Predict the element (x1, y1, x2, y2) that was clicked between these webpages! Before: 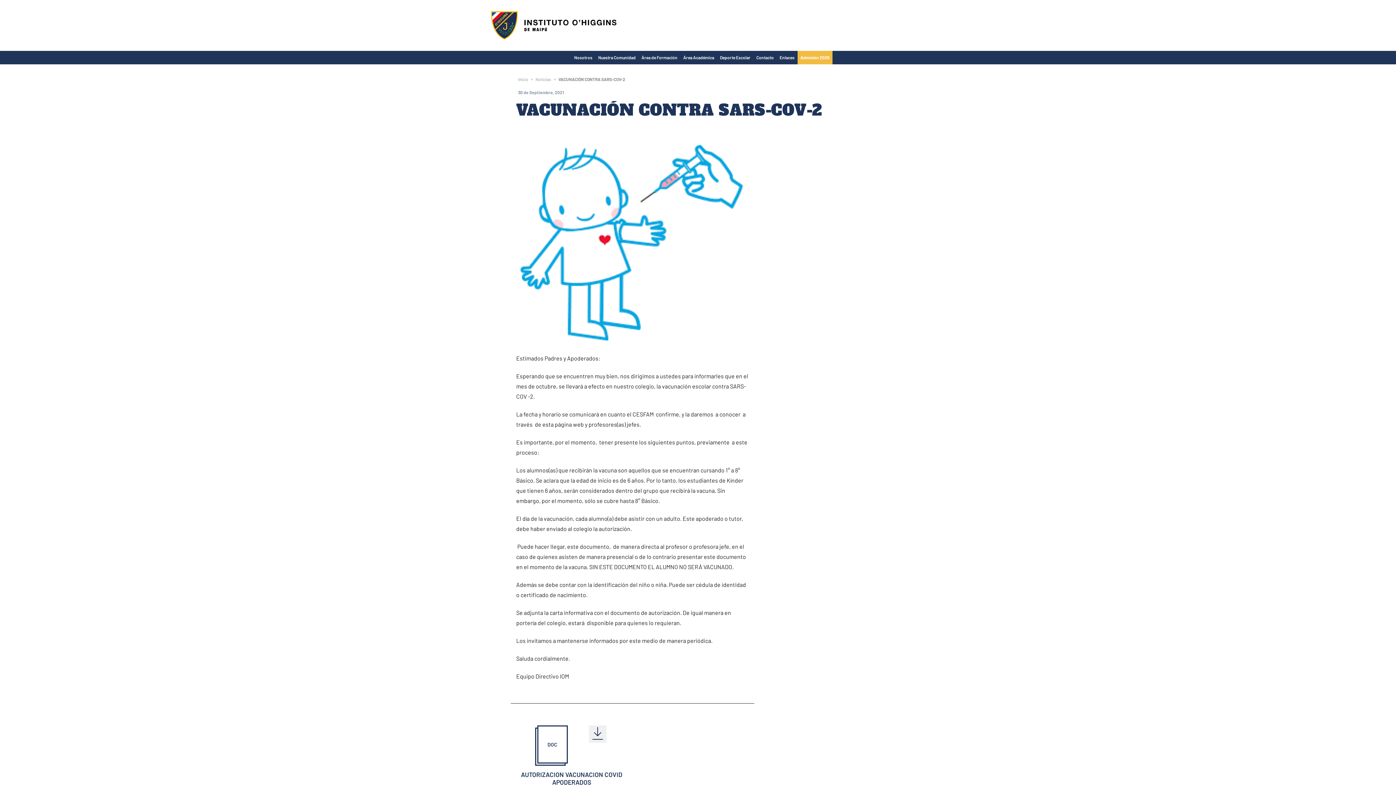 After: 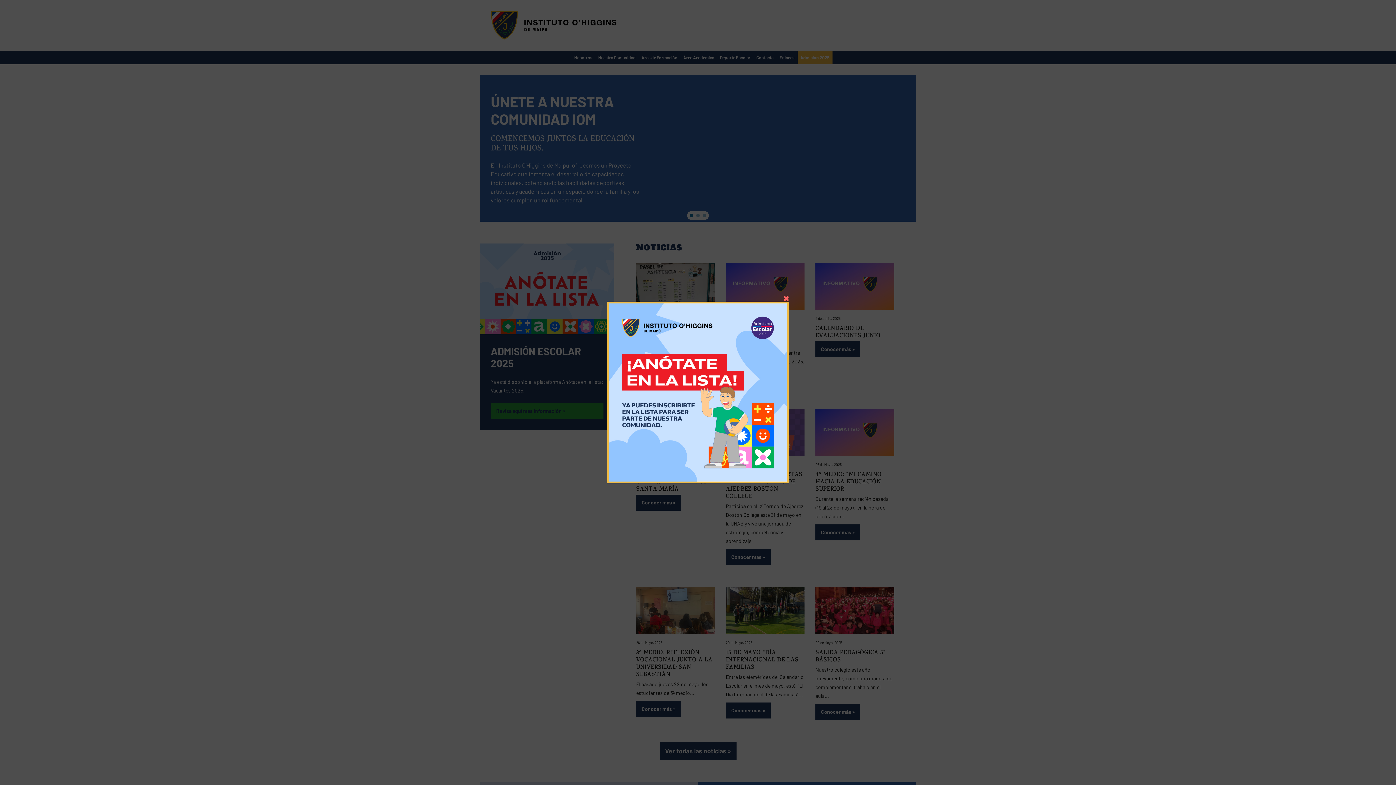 Action: label: Instituto O'Higgins de Maipú bbox: (490, 10, 617, 40)